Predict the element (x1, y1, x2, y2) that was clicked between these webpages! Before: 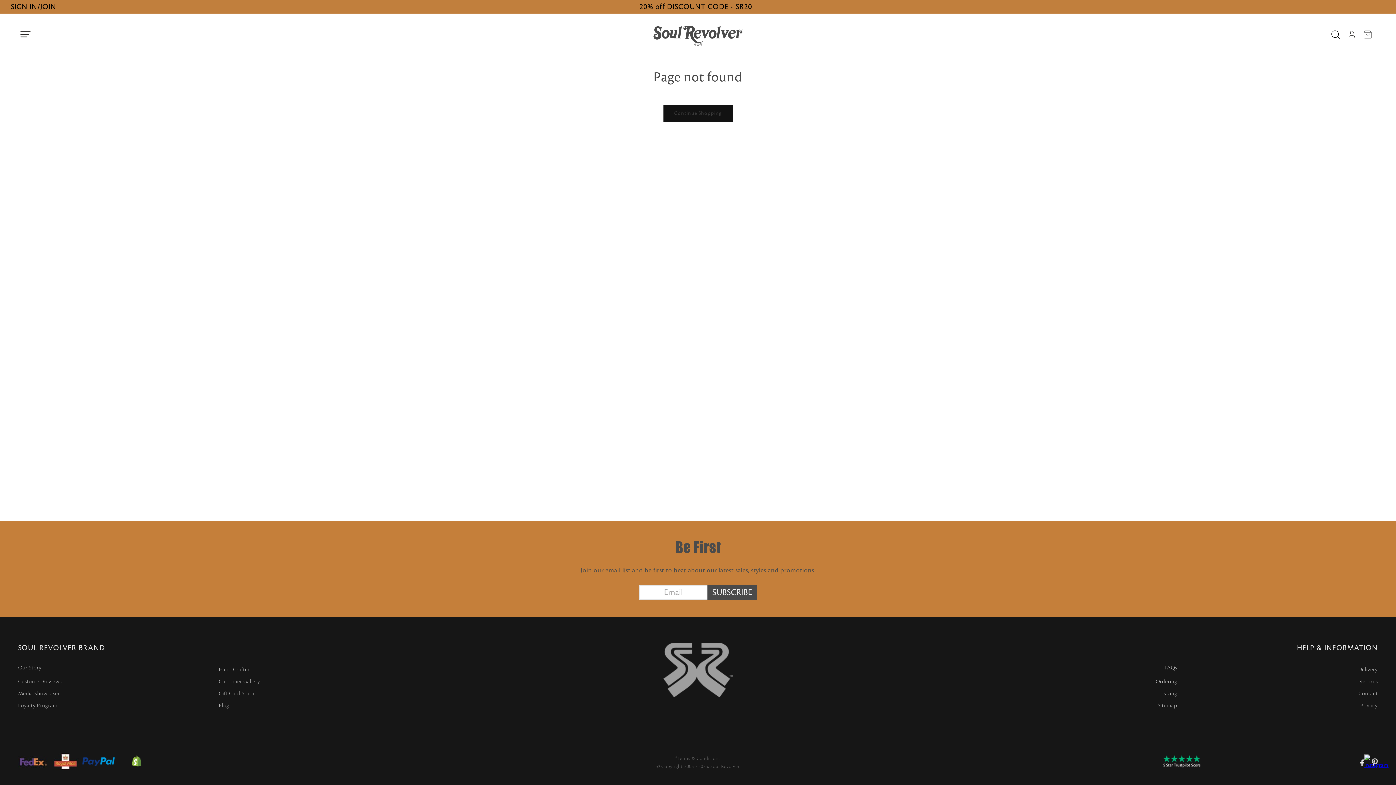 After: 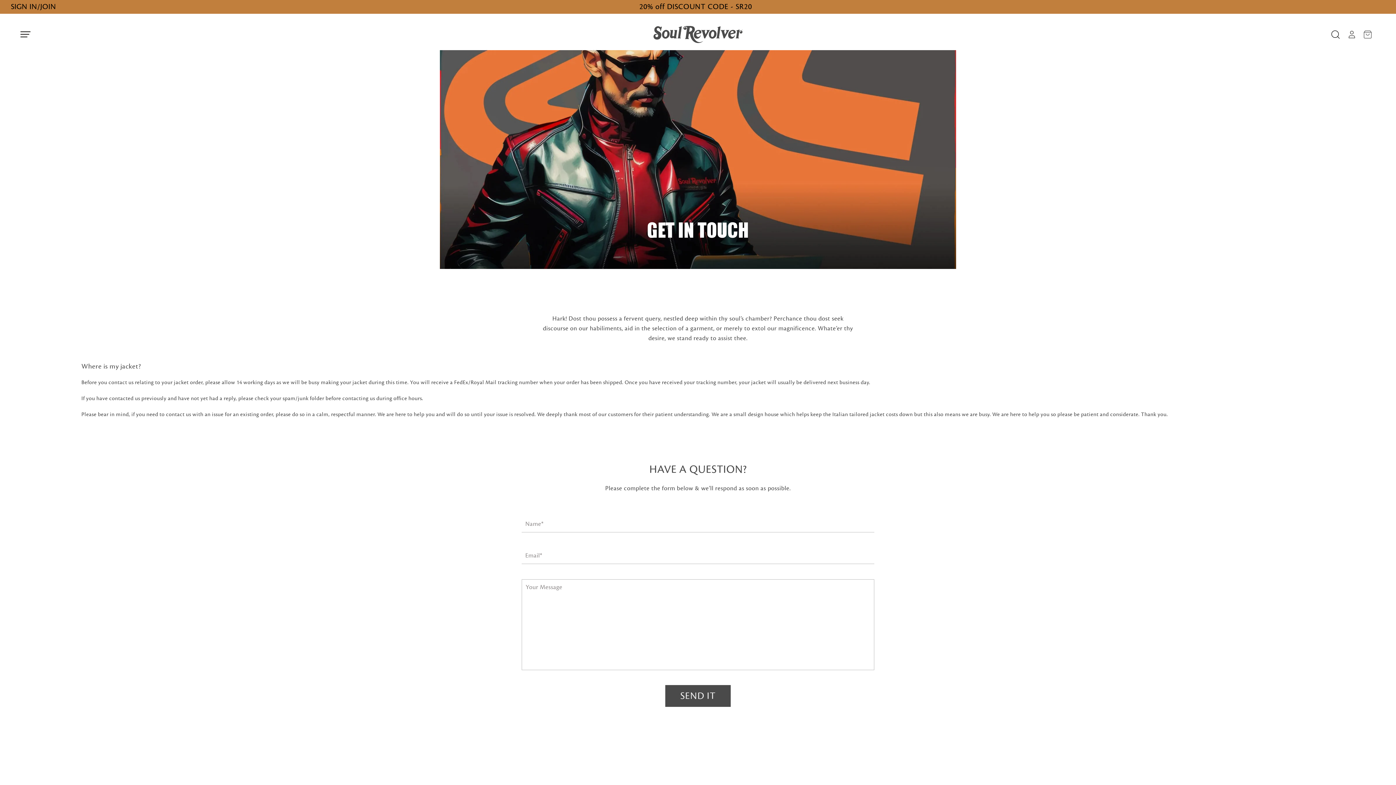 Action: bbox: (1358, 687, 1378, 699) label: Contact